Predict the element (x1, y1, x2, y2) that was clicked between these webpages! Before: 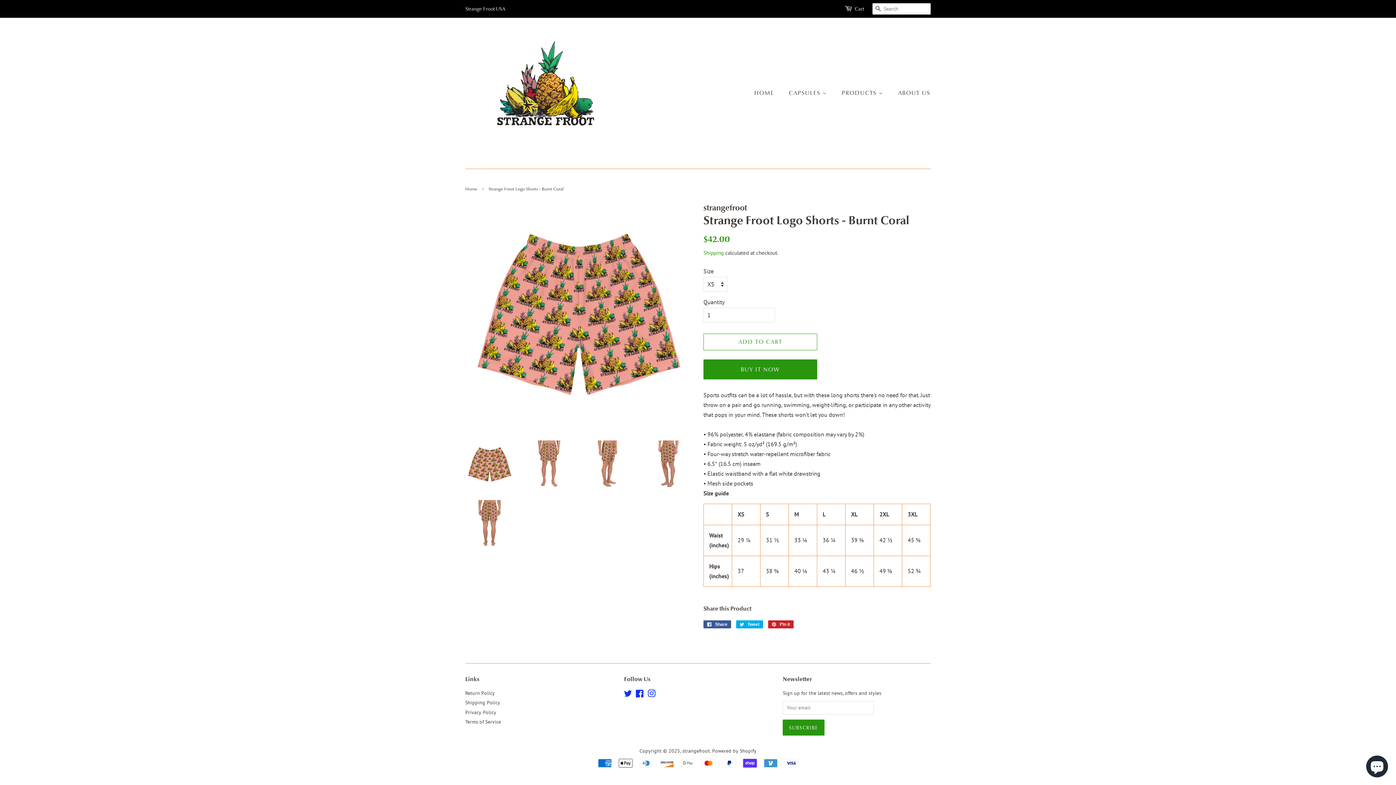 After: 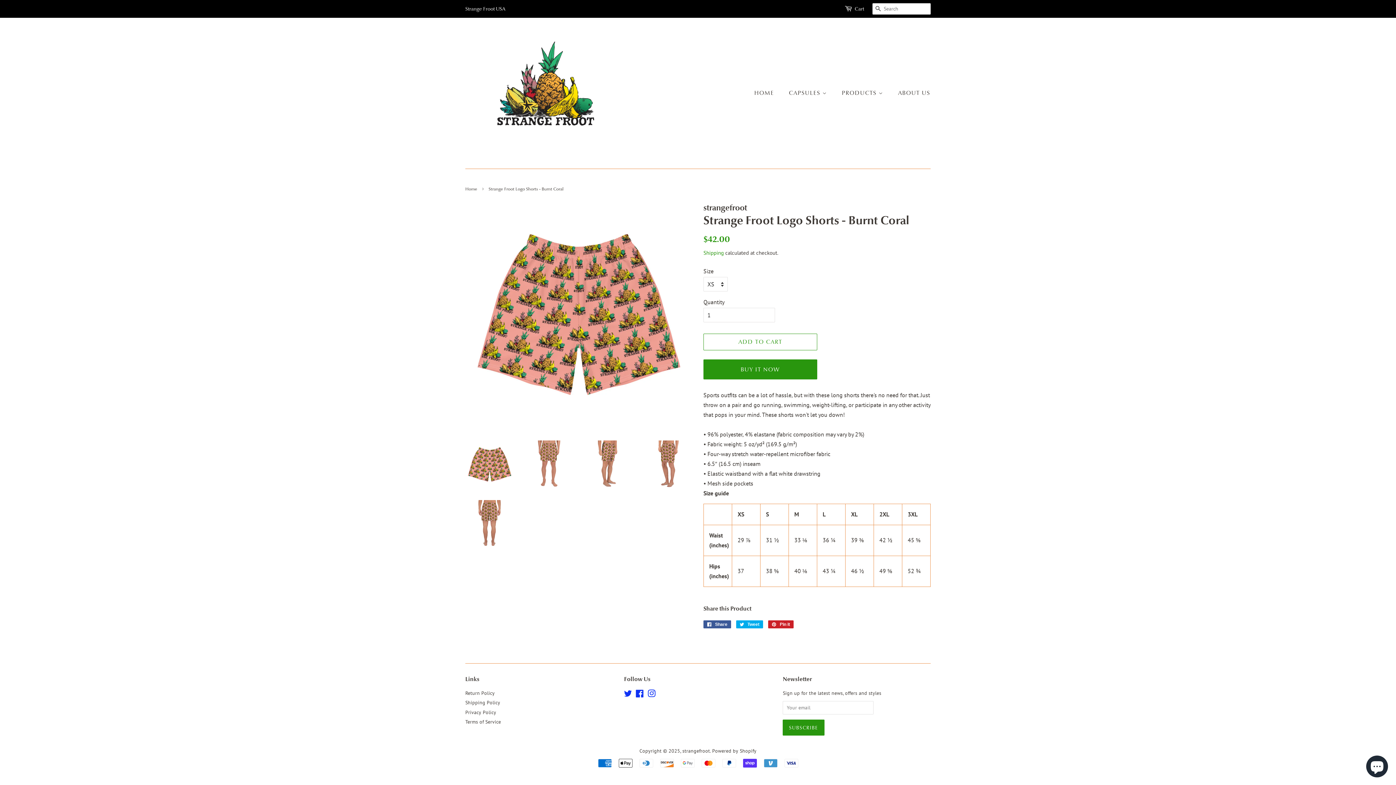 Action: bbox: (465, 440, 514, 489)